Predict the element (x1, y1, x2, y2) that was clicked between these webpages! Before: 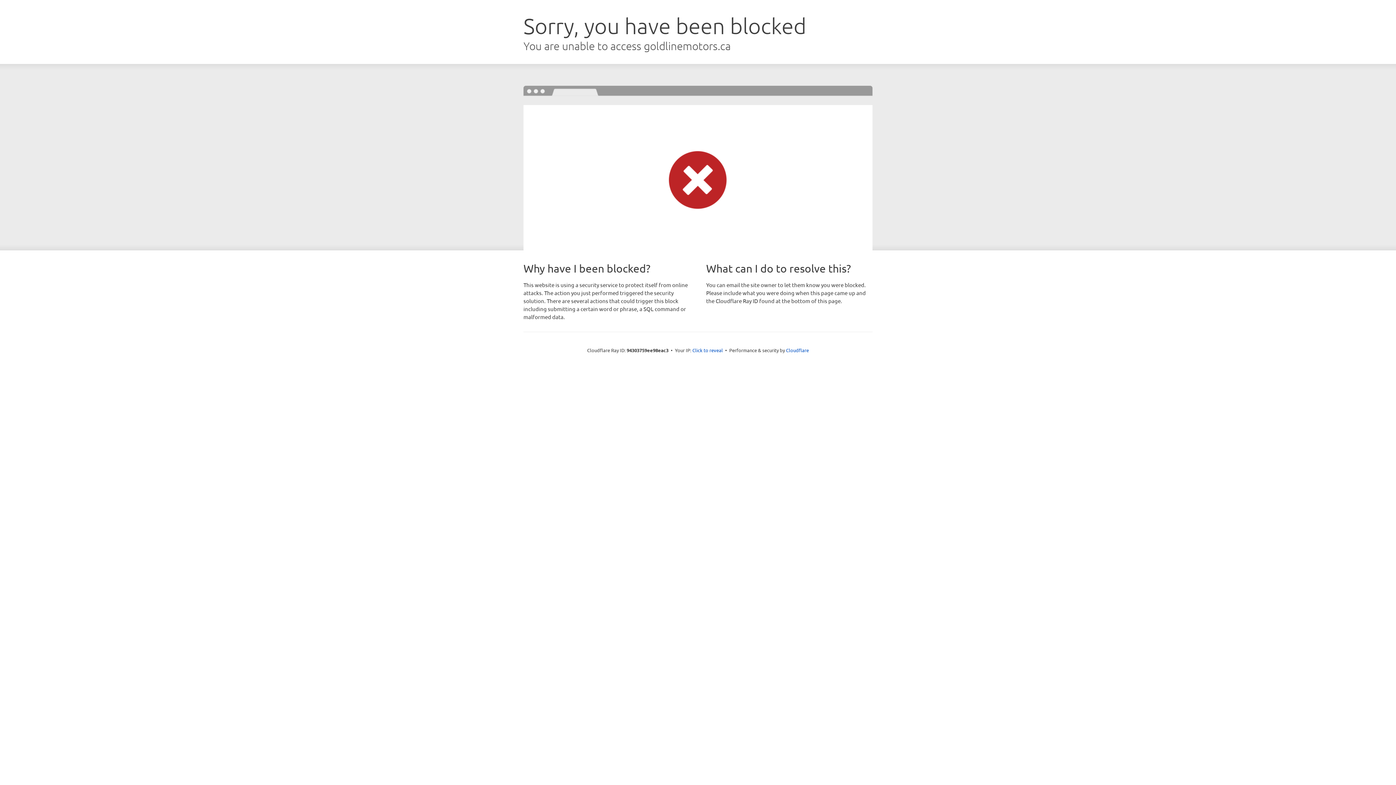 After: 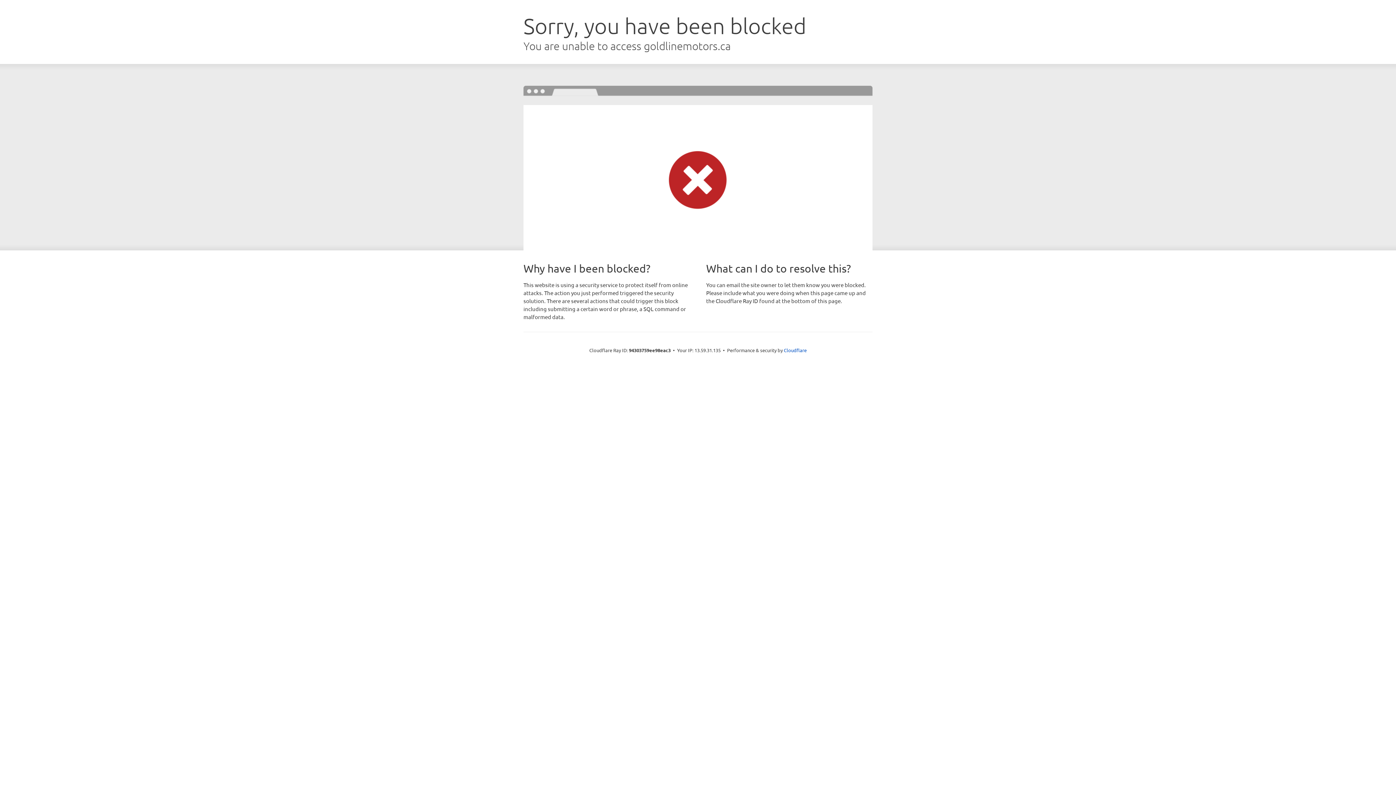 Action: bbox: (692, 346, 723, 353) label: Click to reveal